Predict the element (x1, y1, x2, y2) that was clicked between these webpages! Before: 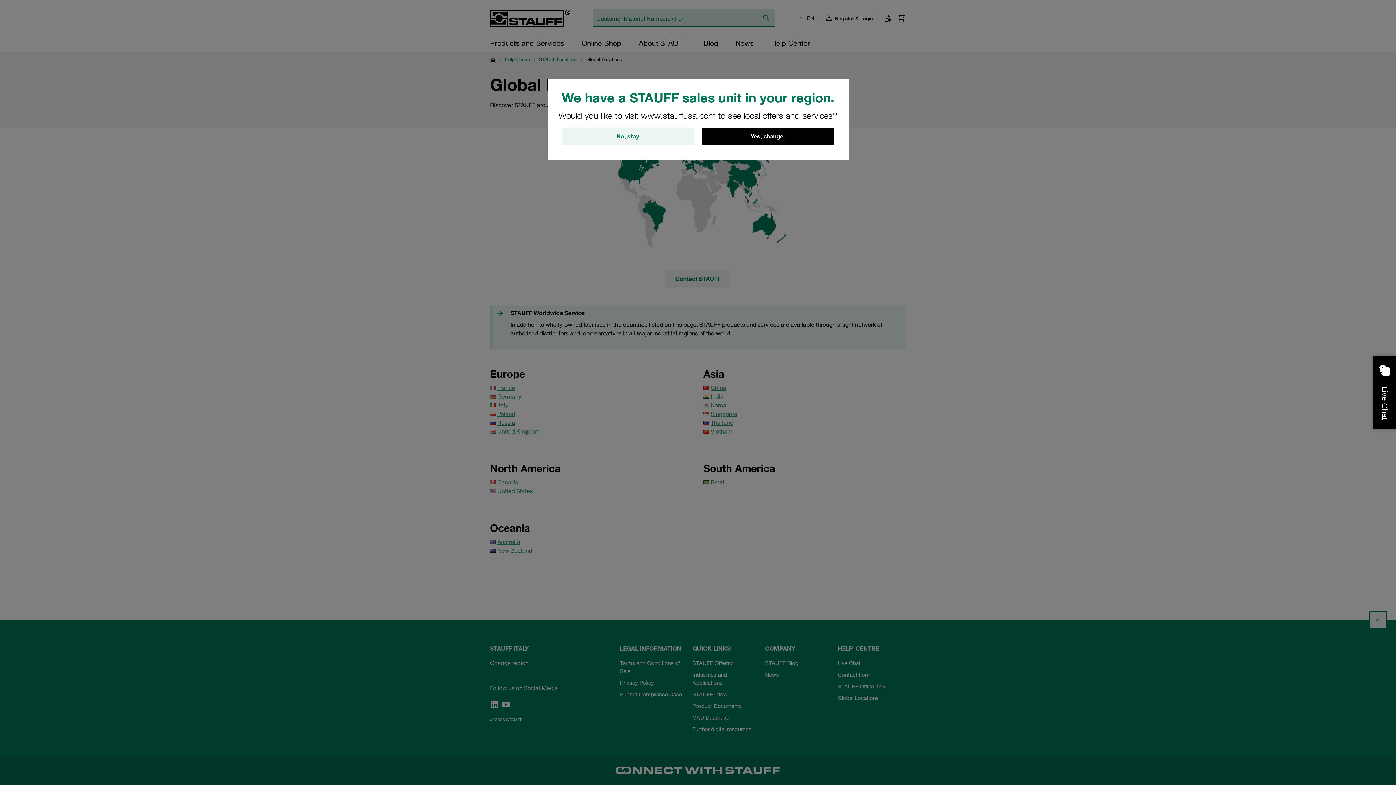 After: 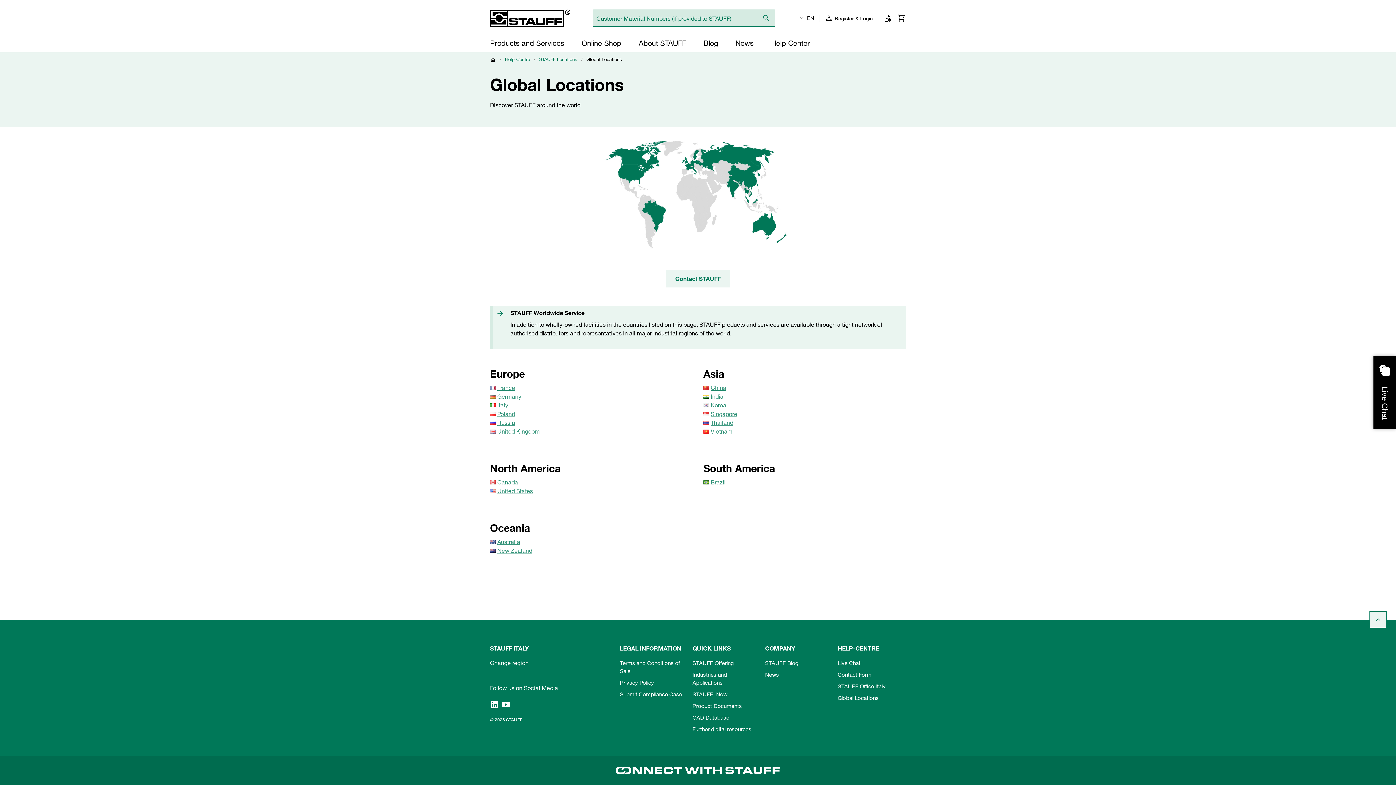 Action: bbox: (562, 127, 694, 145) label: No, stay.